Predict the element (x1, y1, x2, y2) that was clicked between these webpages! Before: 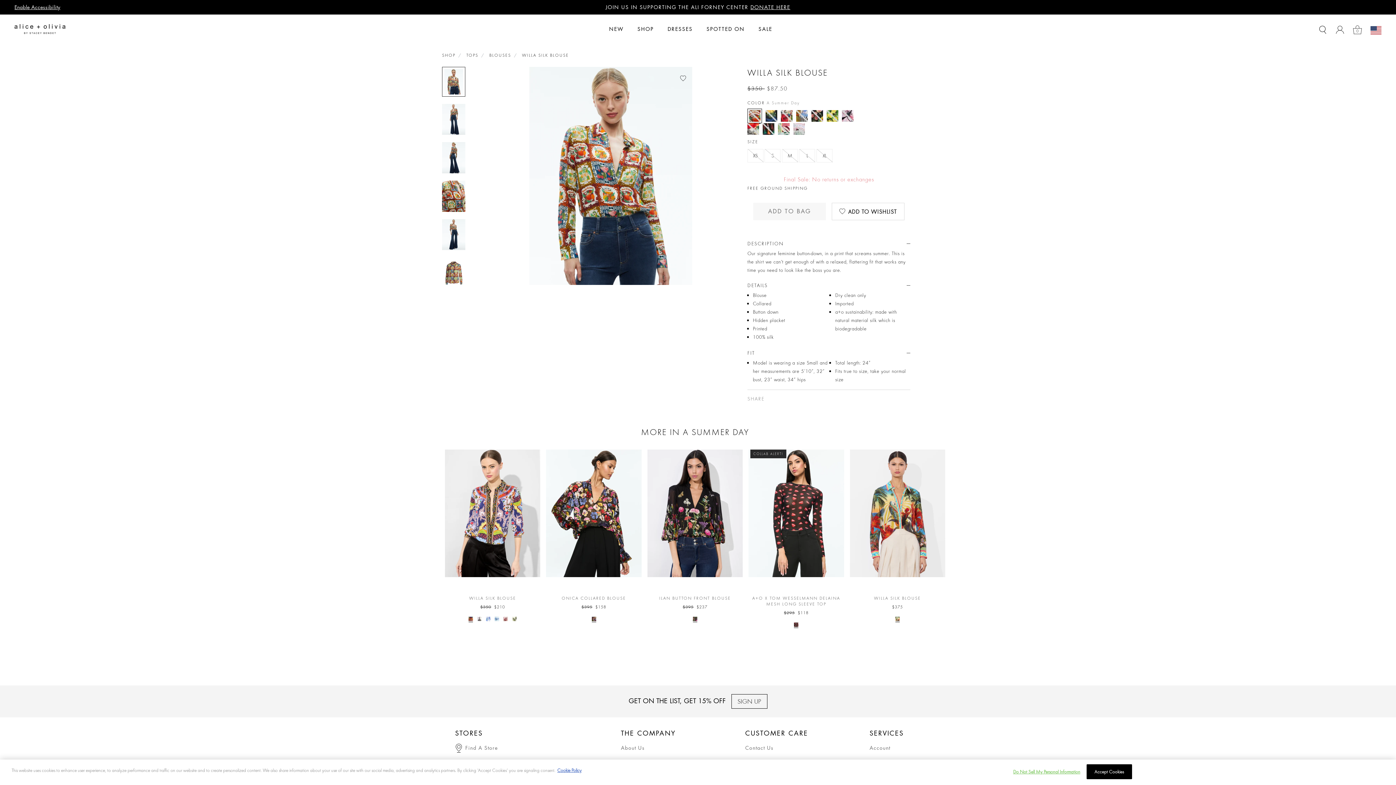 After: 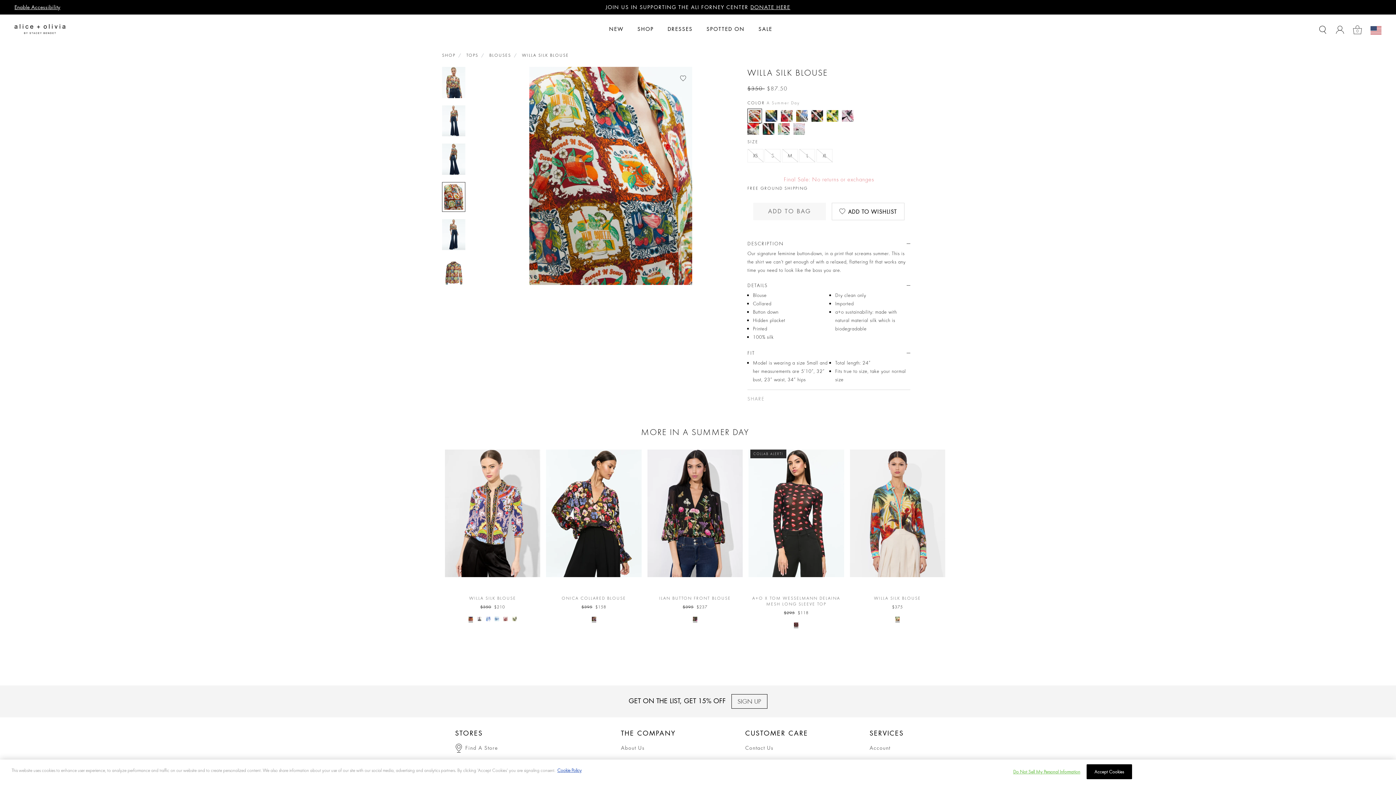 Action: bbox: (442, 180, 465, 211)